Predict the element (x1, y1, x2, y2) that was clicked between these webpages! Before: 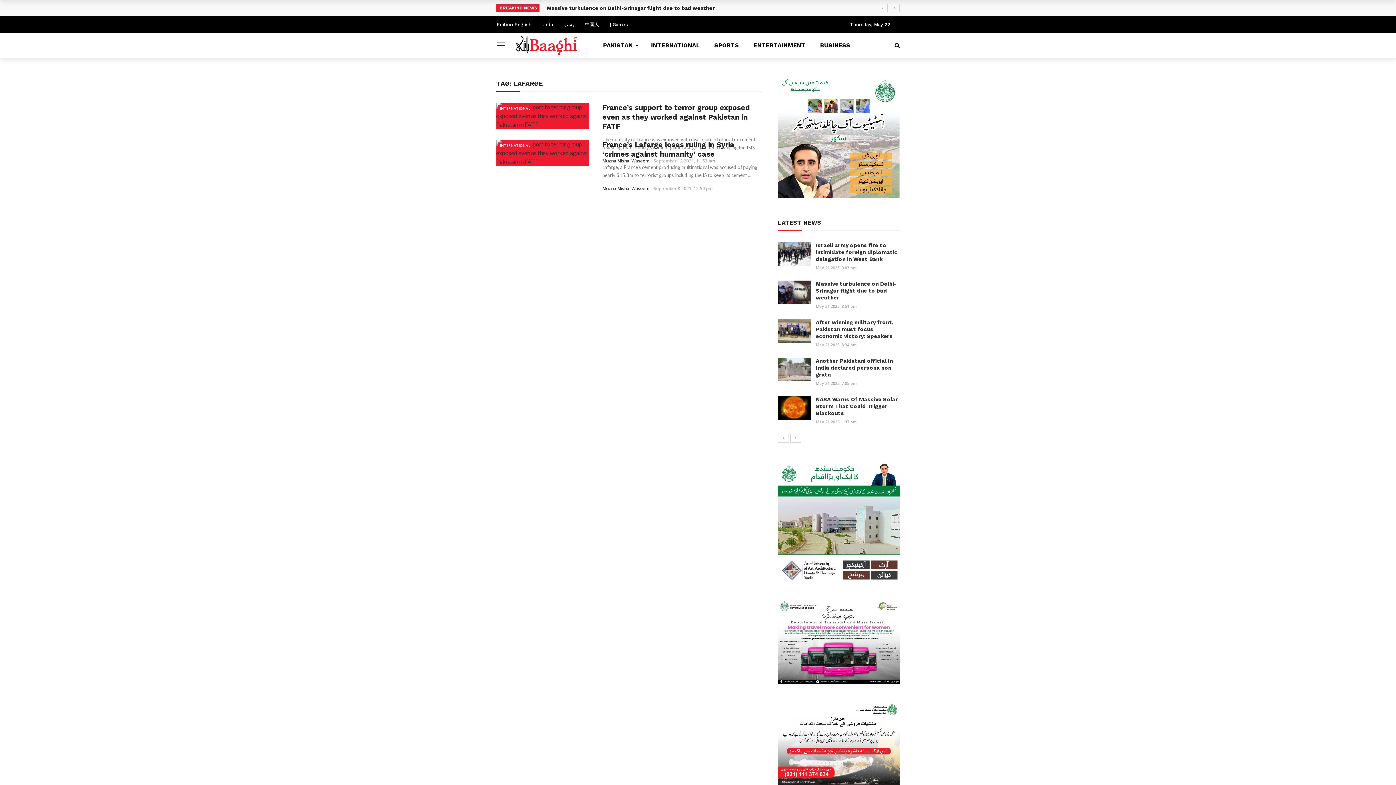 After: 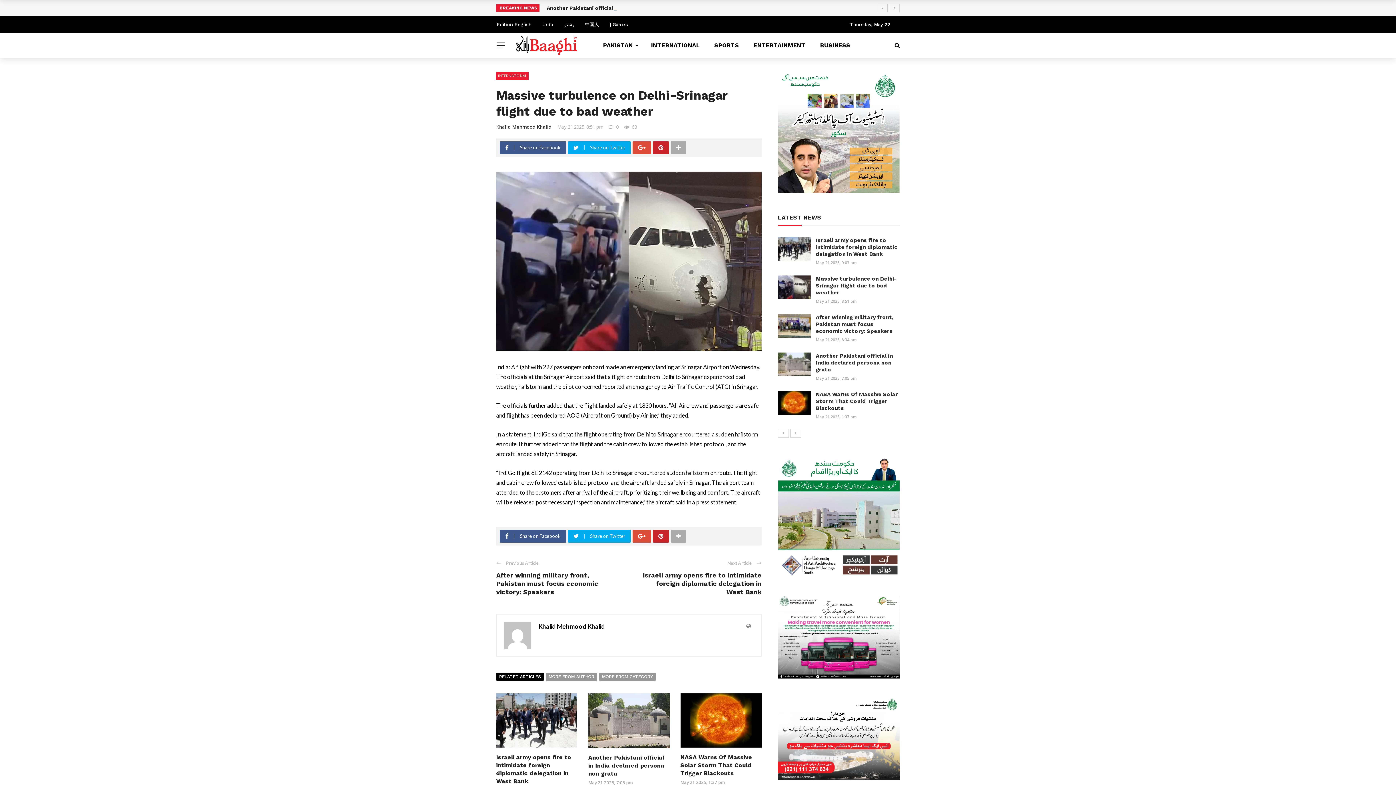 Action: label: Massive turbulence on Delhi-Srinagar flight due to bad weather bbox: (816, 280, 896, 301)